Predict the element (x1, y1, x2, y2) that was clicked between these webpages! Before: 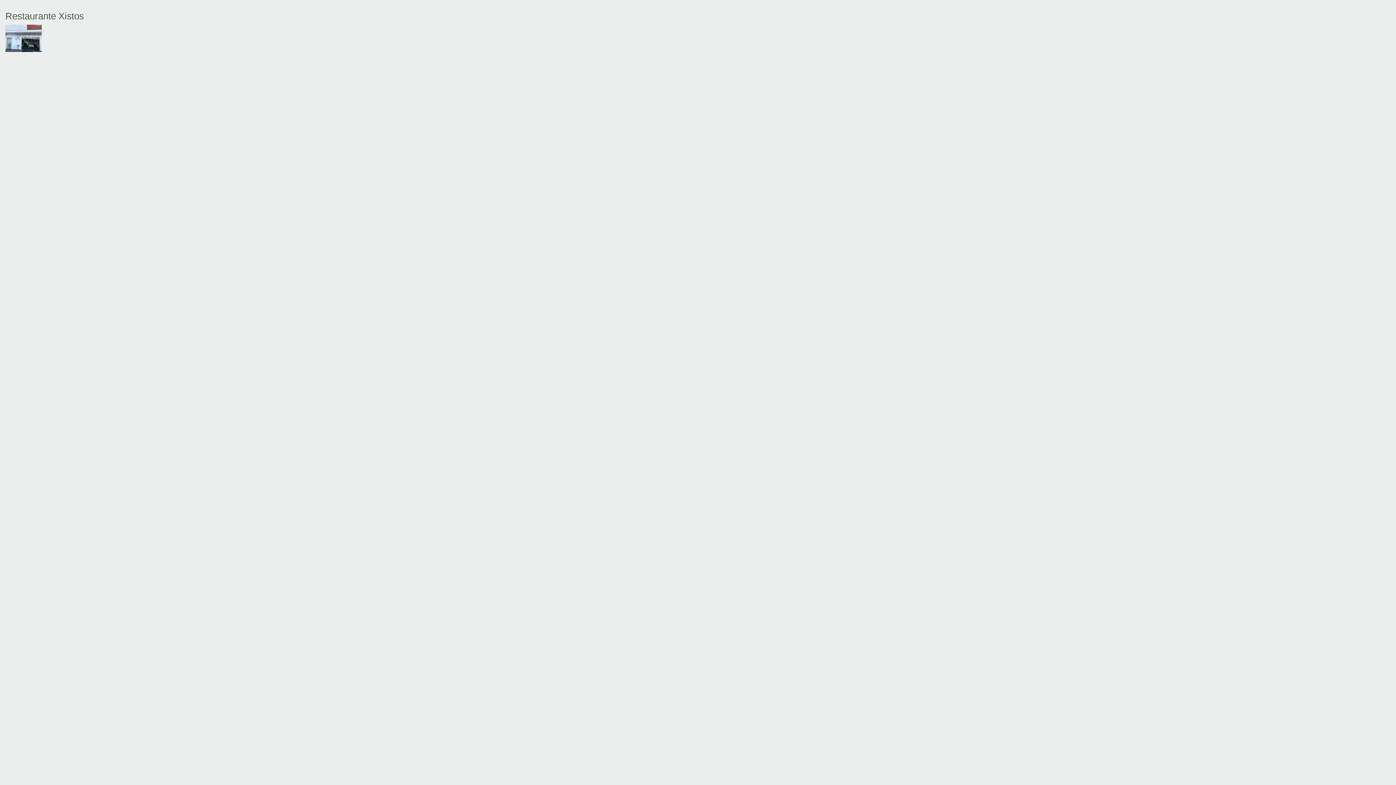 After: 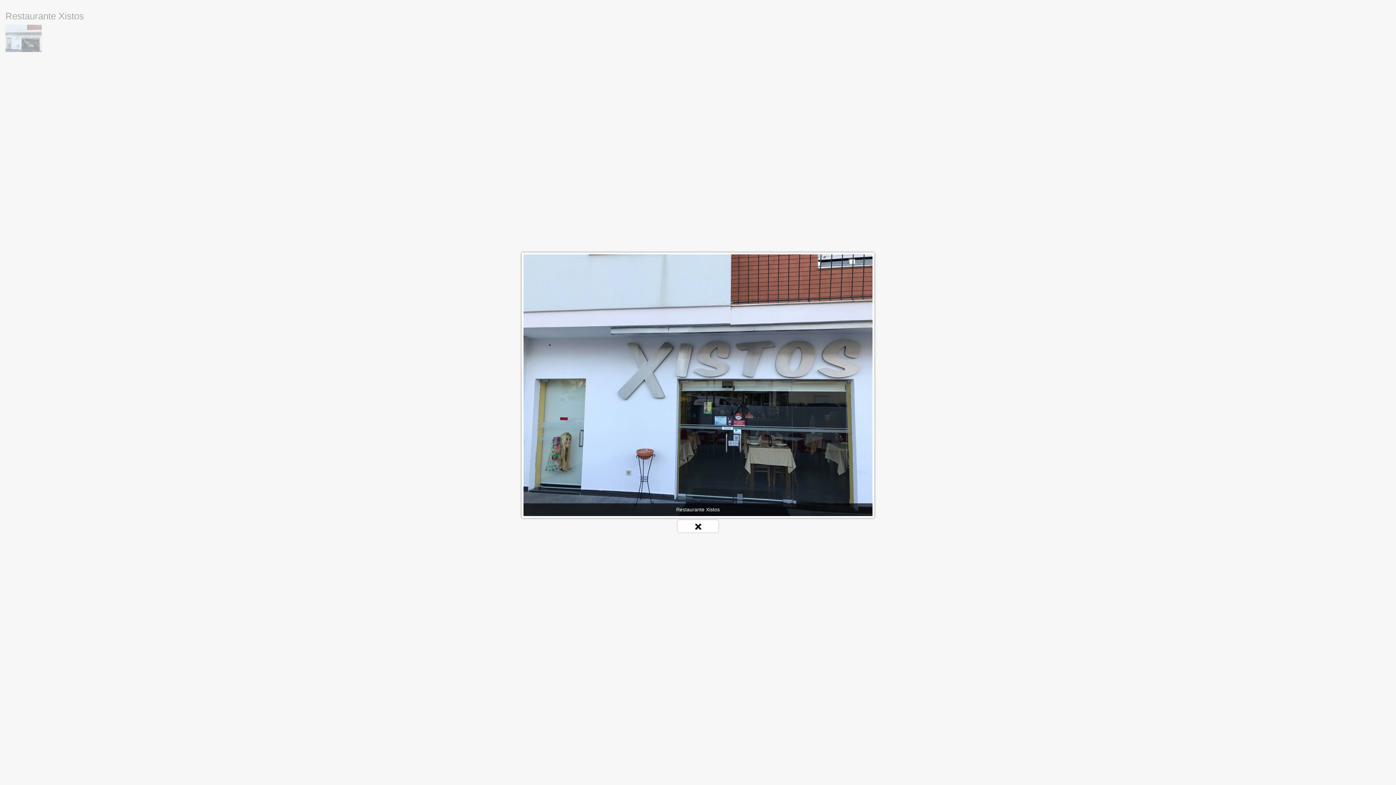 Action: bbox: (5, 24, 1390, 52)